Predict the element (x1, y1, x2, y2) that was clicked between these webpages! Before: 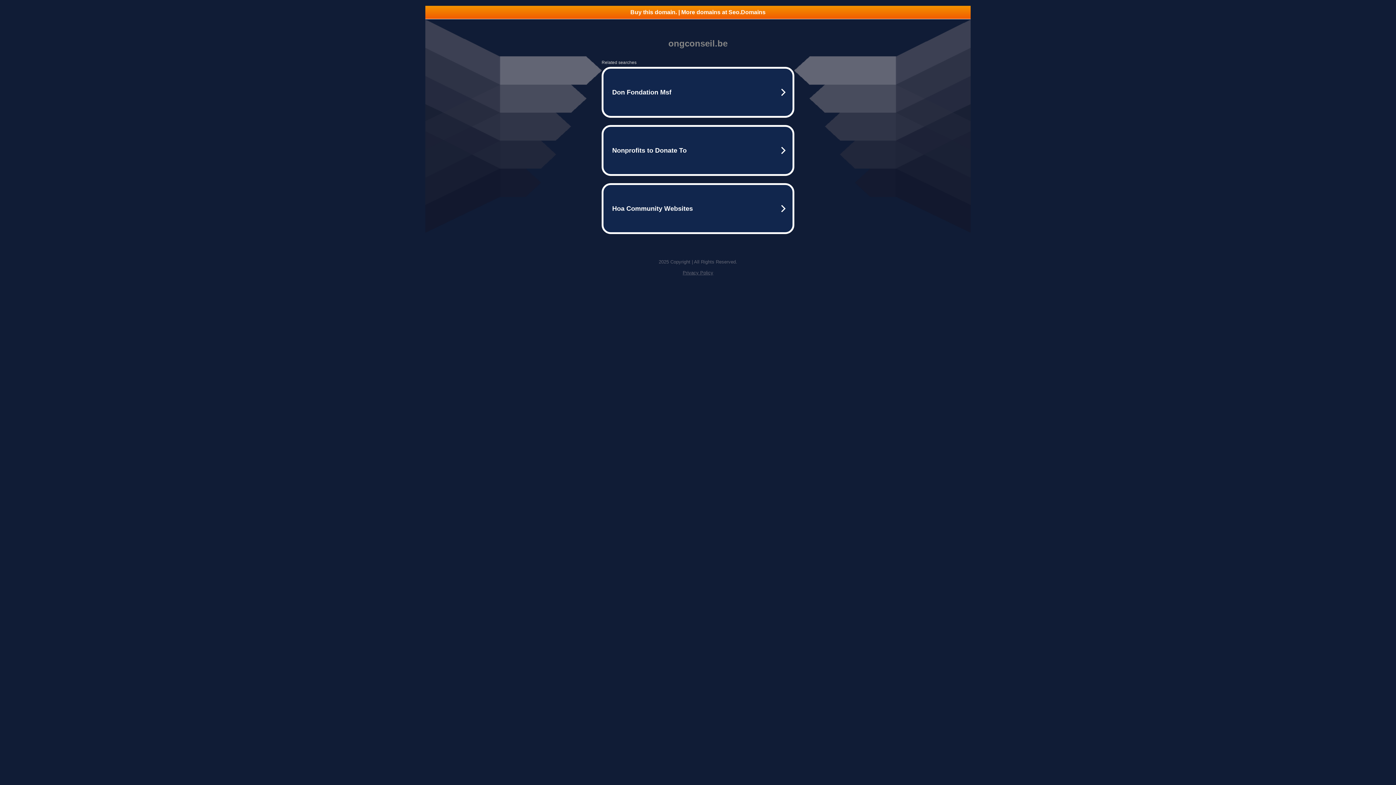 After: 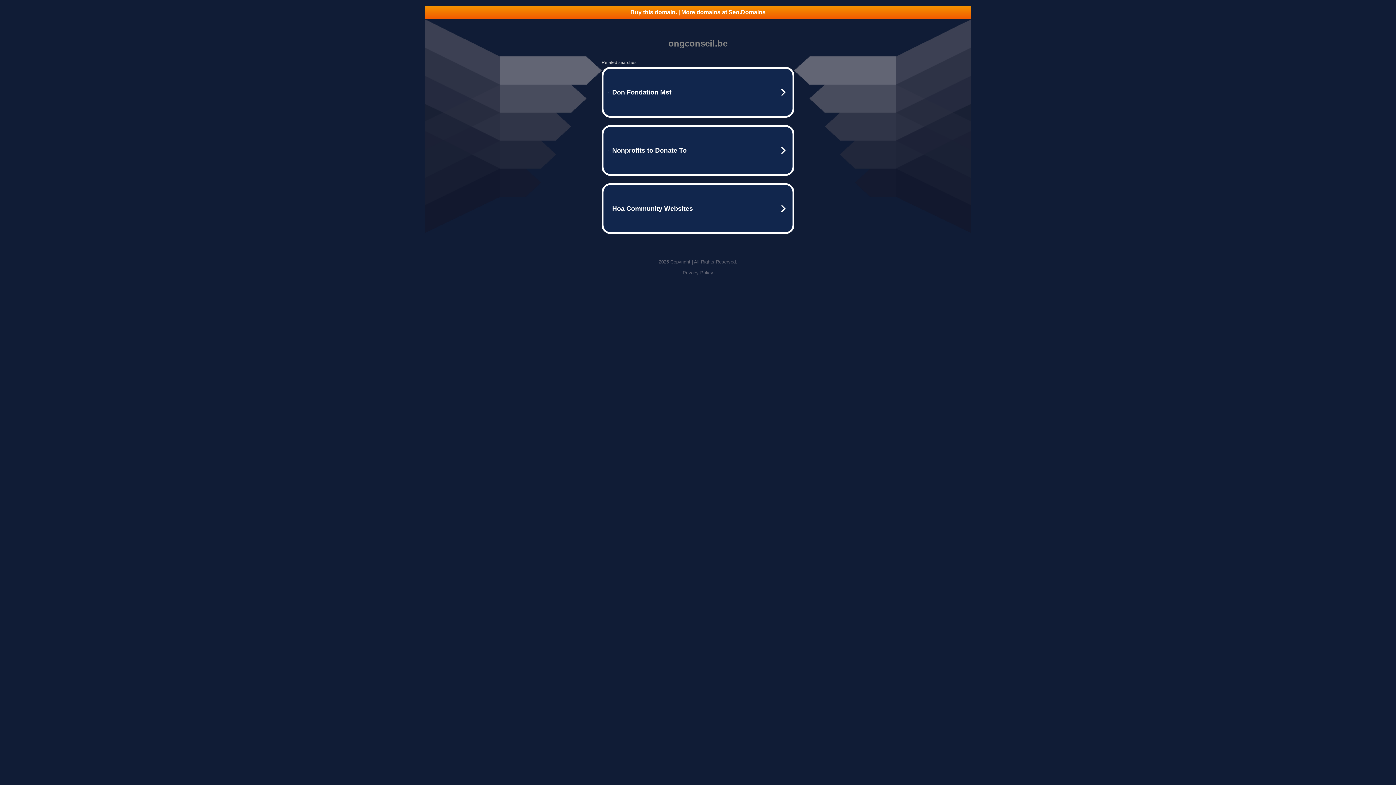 Action: bbox: (682, 270, 713, 275) label: Privacy Policy